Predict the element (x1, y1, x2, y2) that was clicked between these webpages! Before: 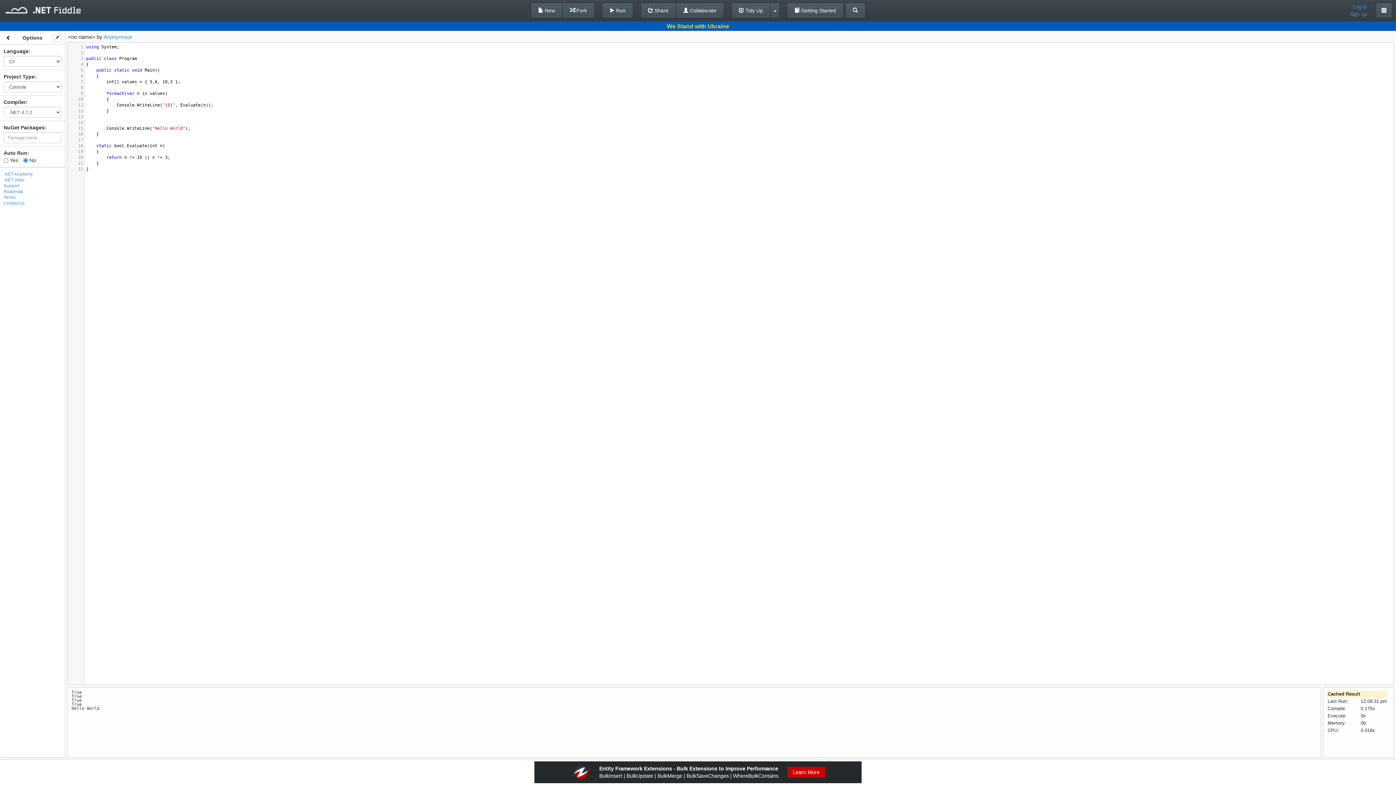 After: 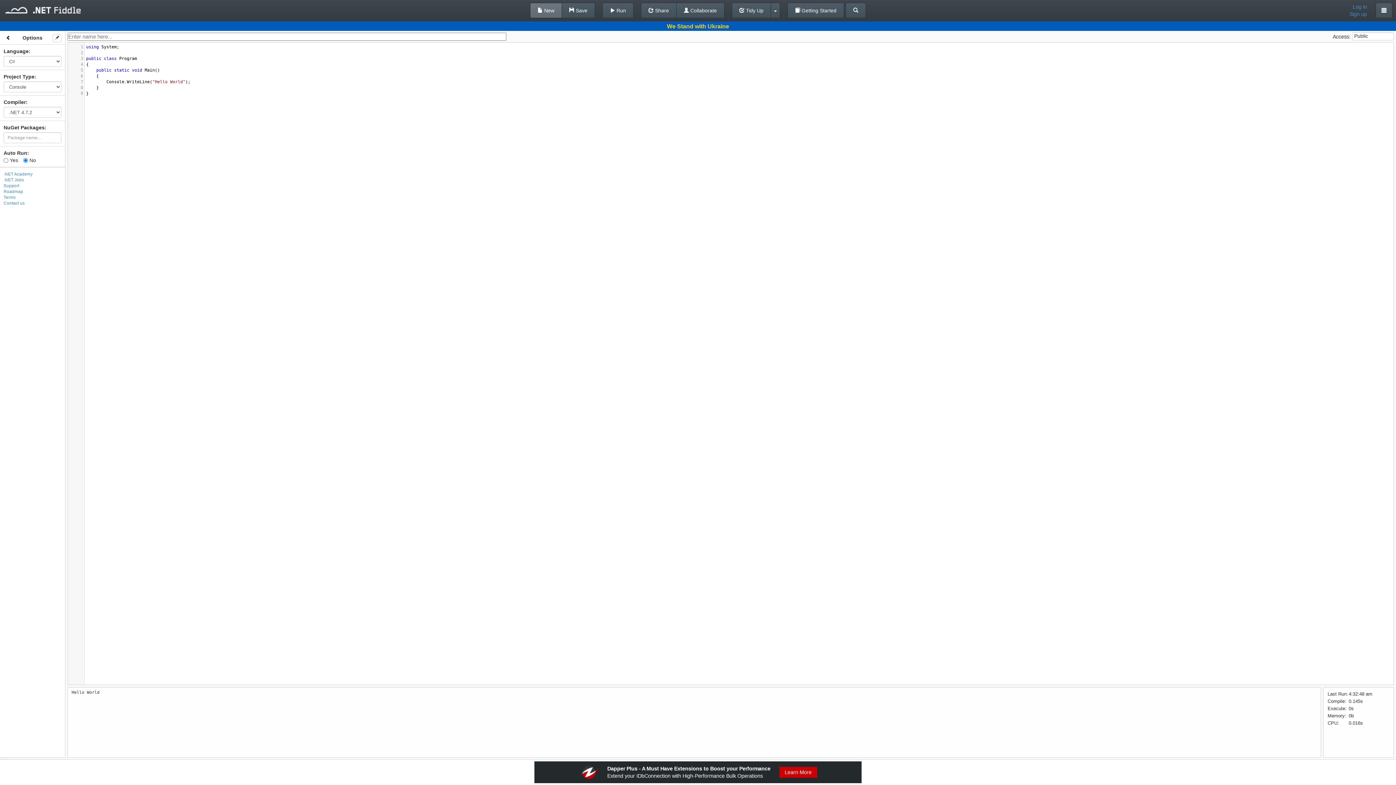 Action: bbox: (530, 2, 562, 18) label:  New